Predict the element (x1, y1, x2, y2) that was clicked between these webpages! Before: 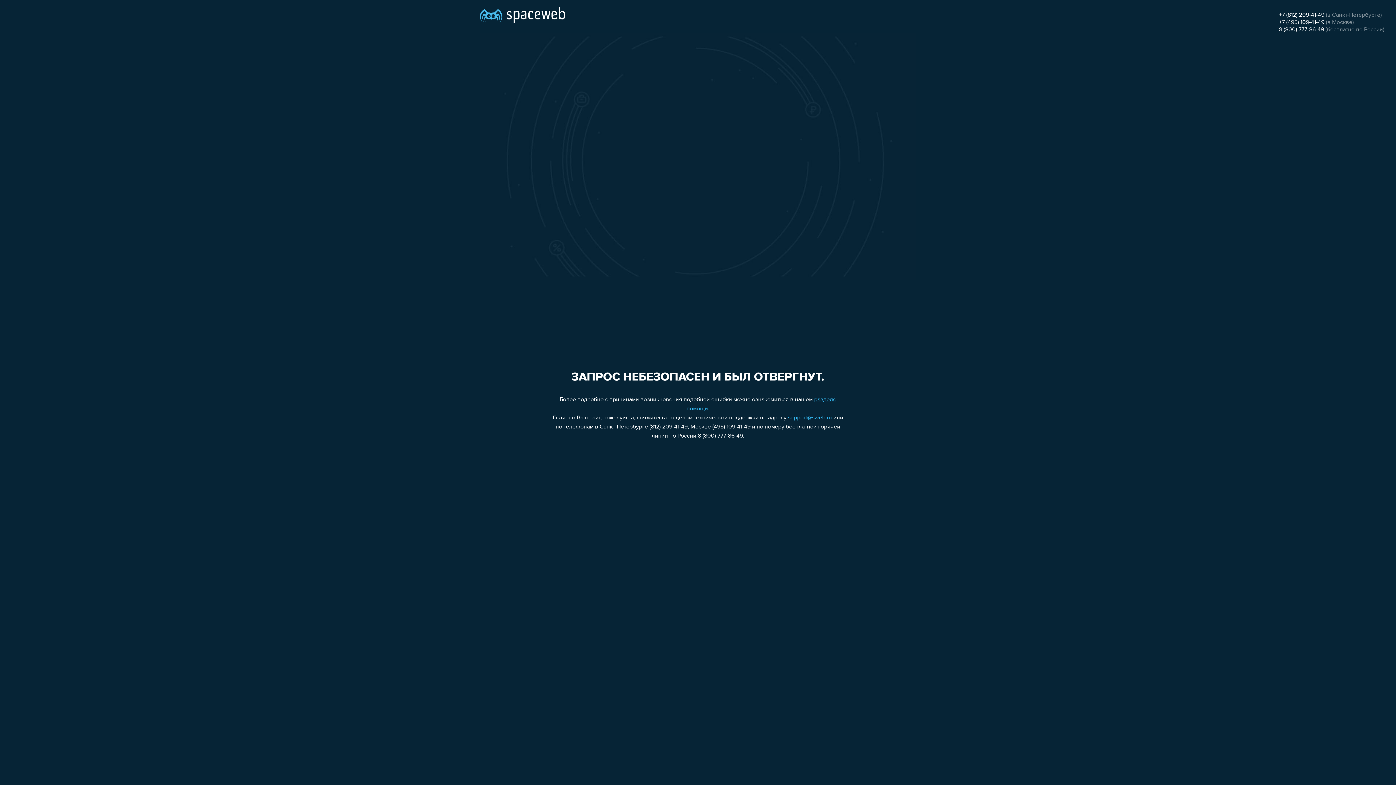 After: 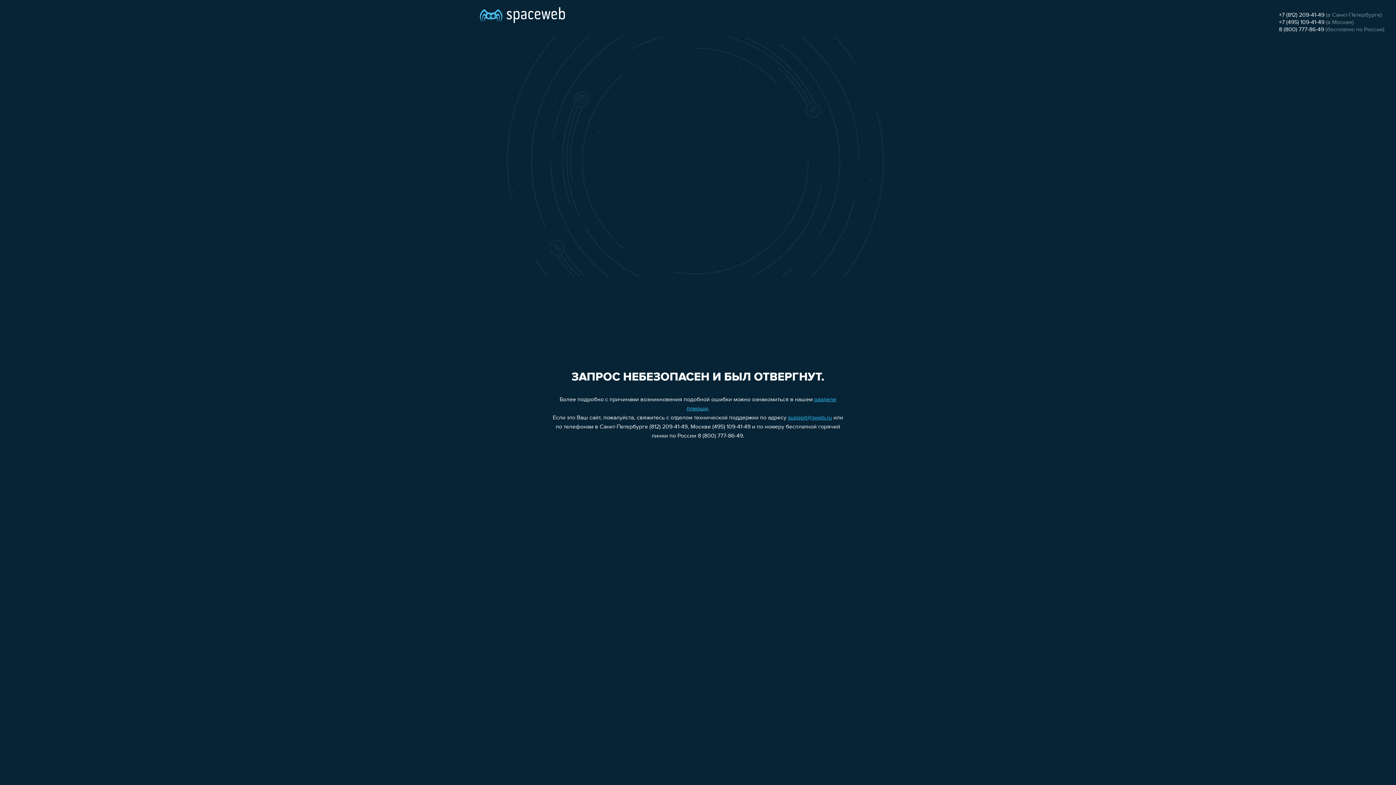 Action: bbox: (1279, 26, 1324, 32) label: 8 (800) 777-86-49